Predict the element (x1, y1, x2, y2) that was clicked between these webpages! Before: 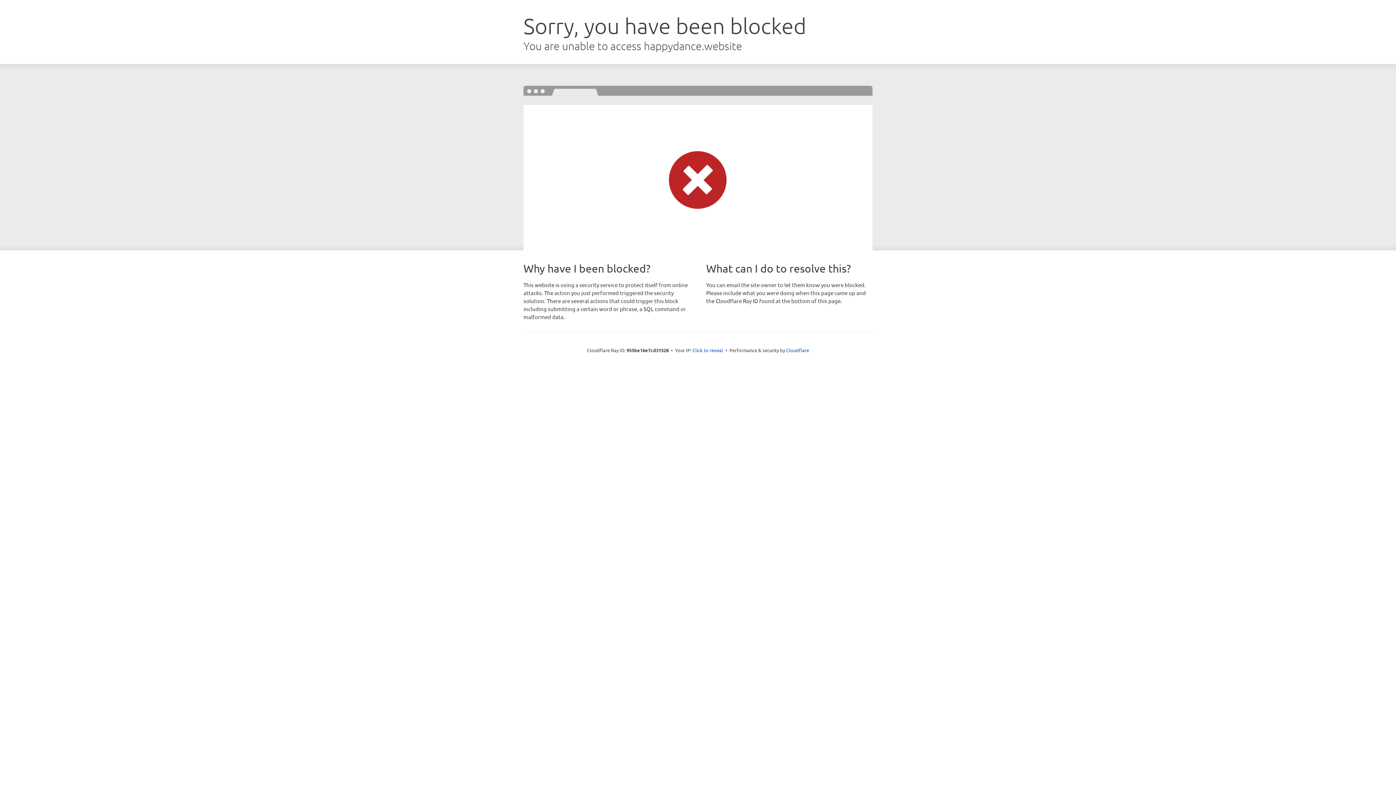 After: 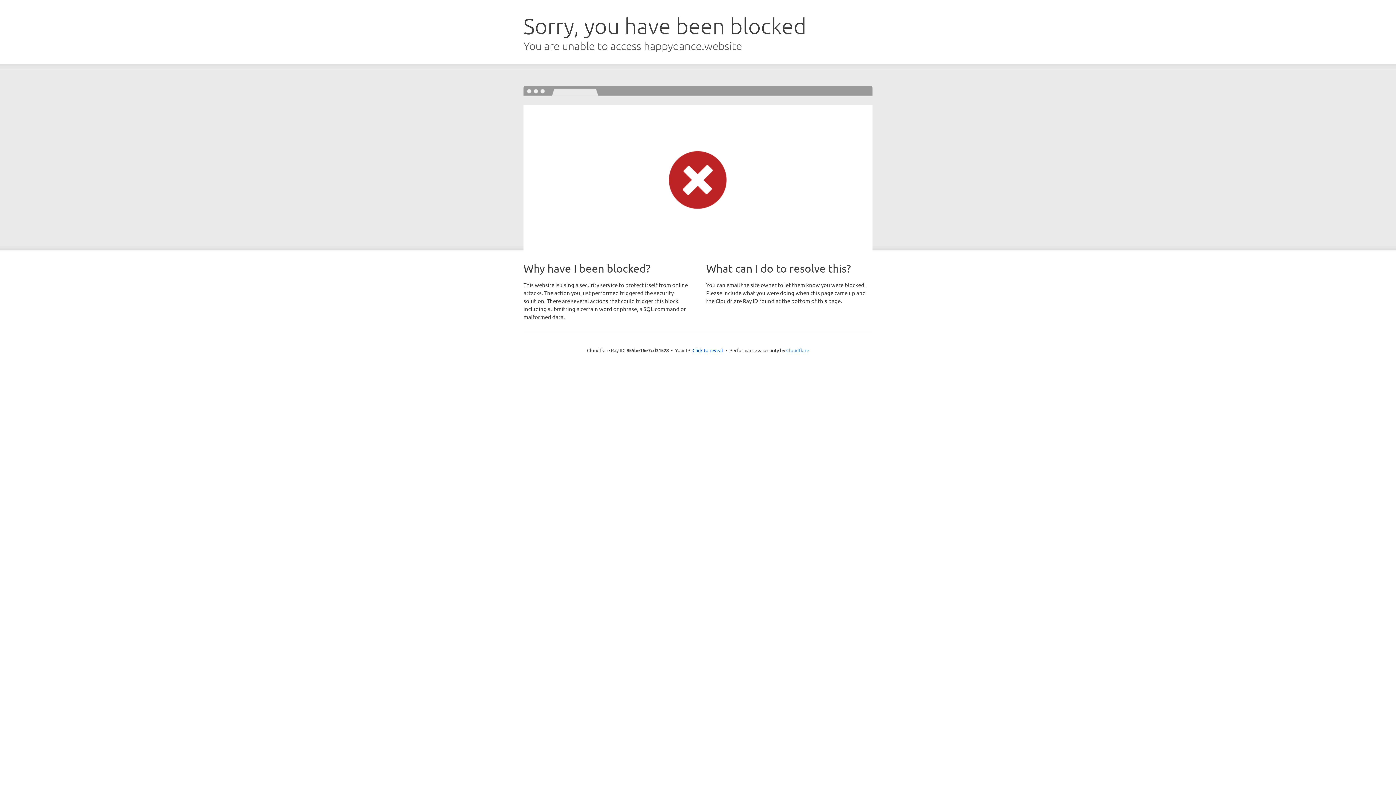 Action: label: Cloudflare bbox: (786, 347, 809, 353)